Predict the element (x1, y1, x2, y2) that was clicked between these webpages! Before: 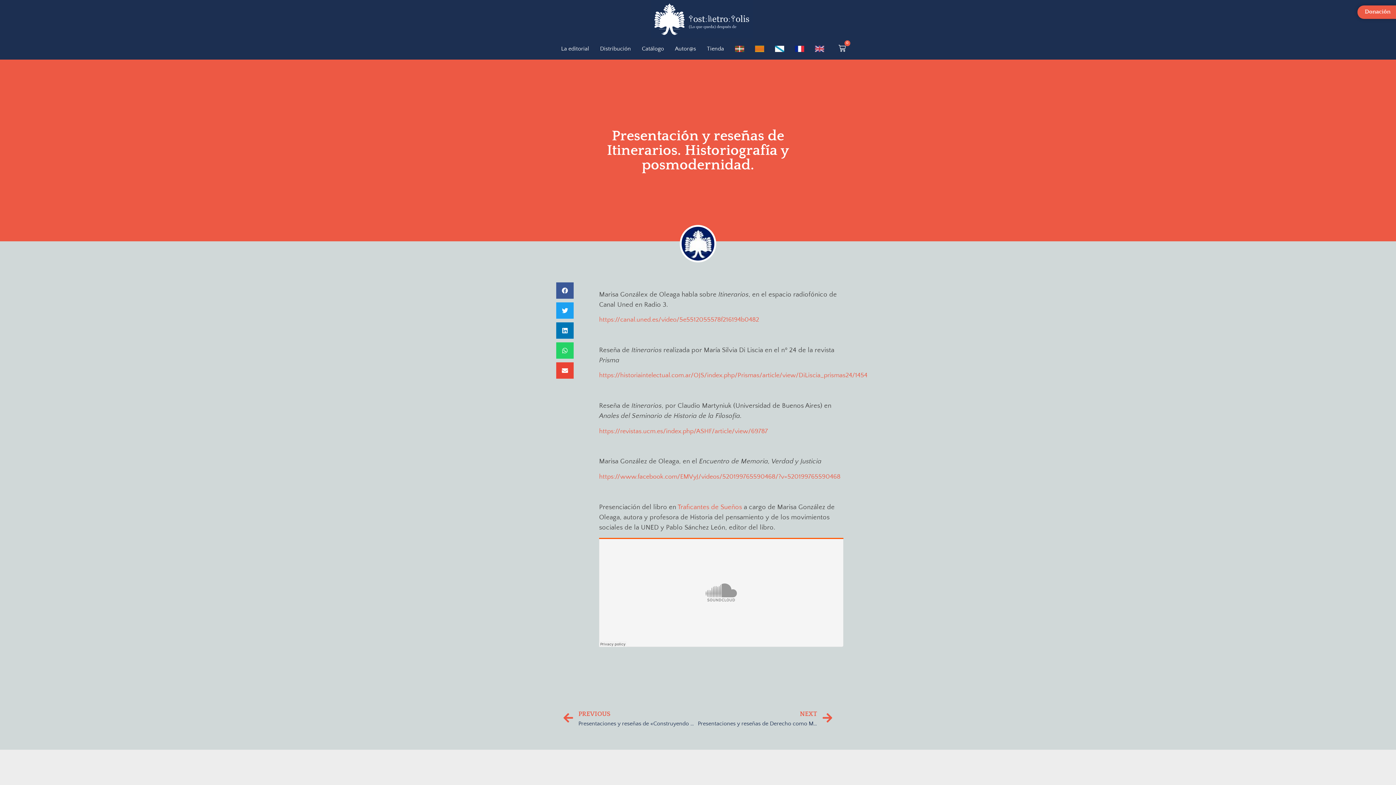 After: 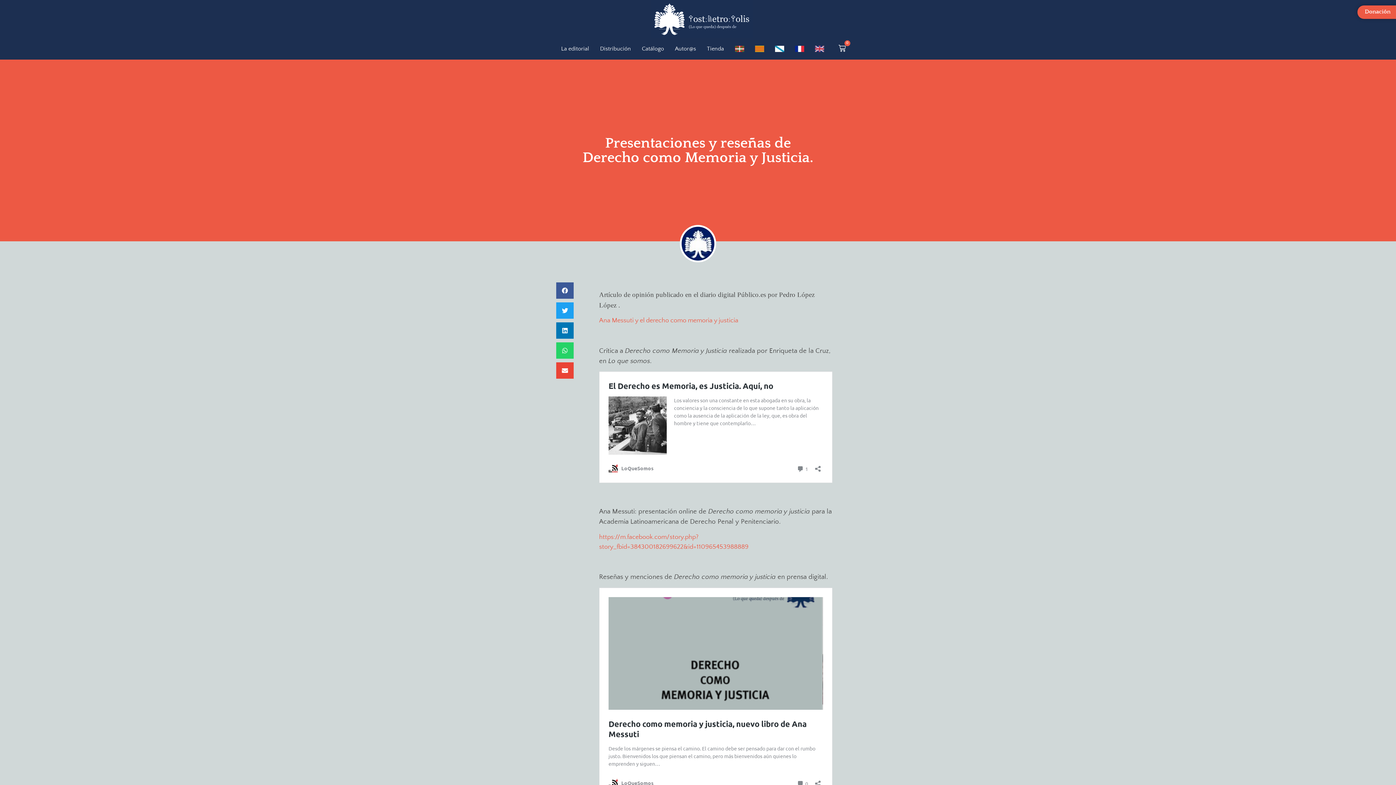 Action: bbox: (698, 709, 832, 728) label: NEXT
Presentaciones y reseñas de Derecho como Memoria y Justicia.
Siguiente